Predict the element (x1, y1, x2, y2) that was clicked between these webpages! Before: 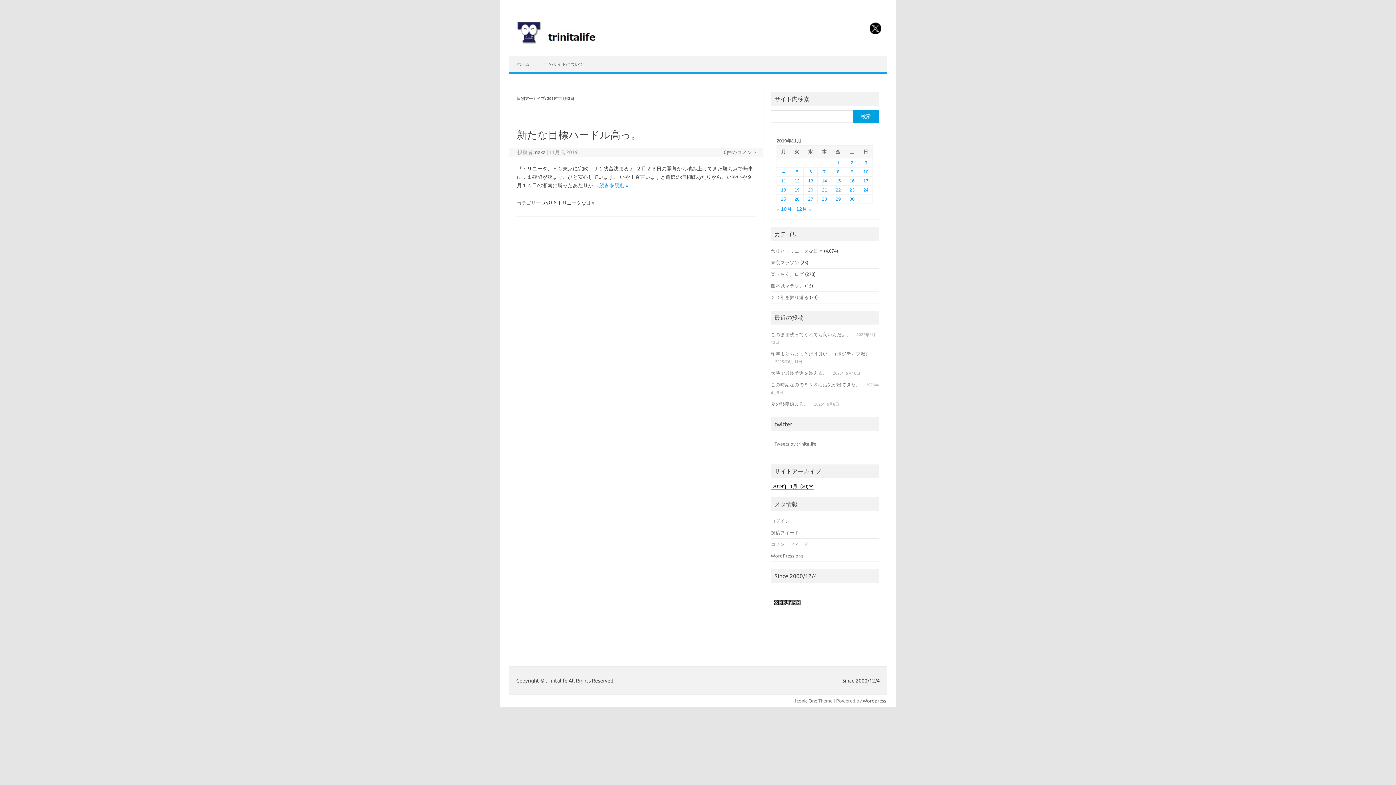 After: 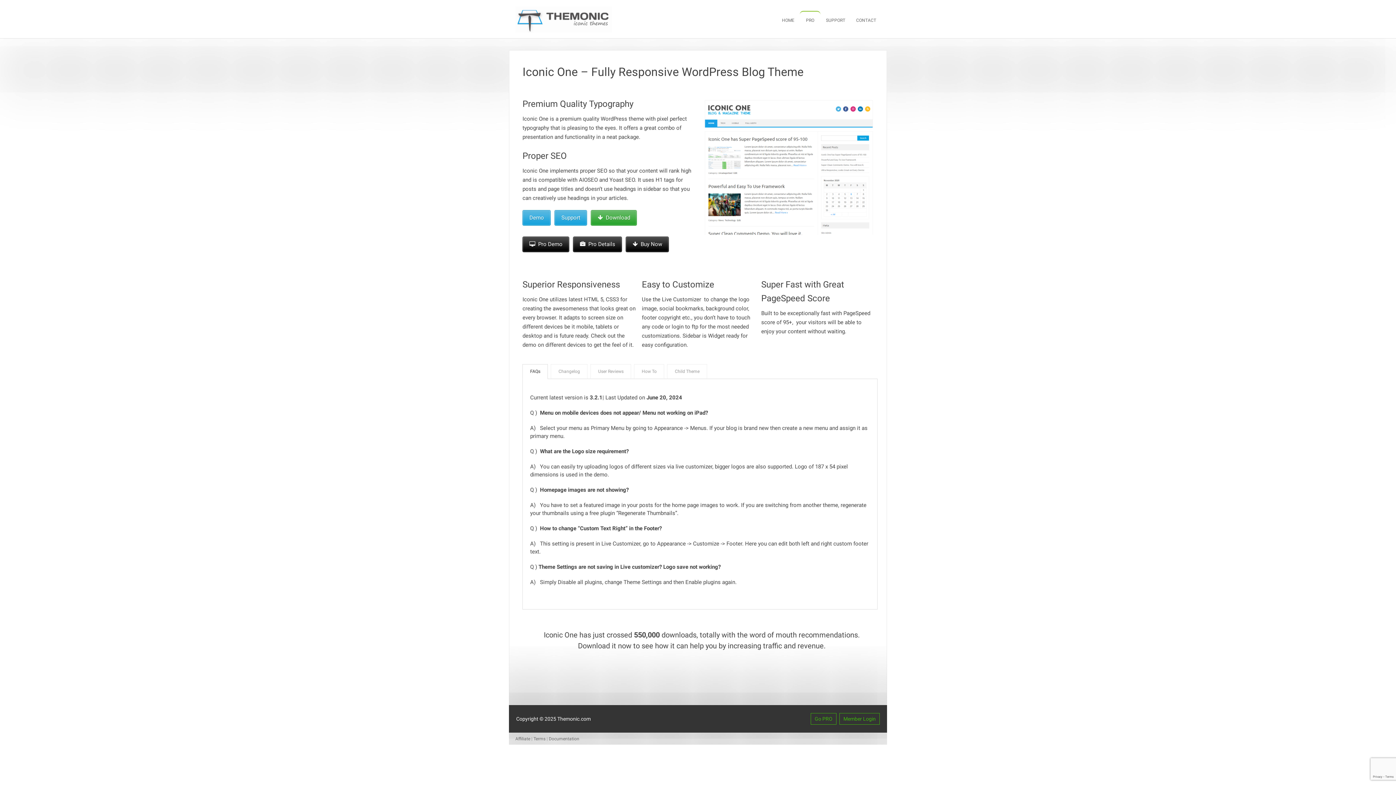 Action: label: Iconic One bbox: (795, 698, 817, 703)